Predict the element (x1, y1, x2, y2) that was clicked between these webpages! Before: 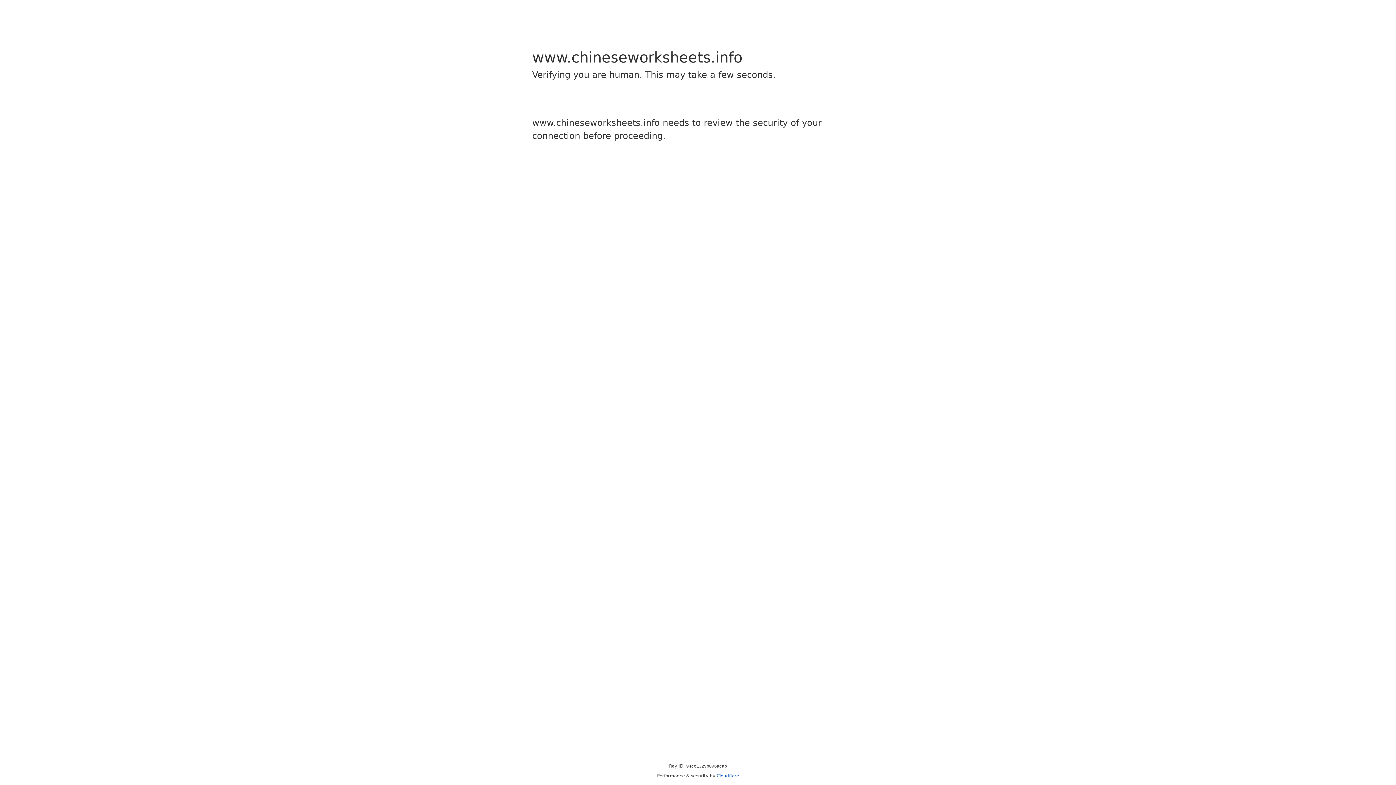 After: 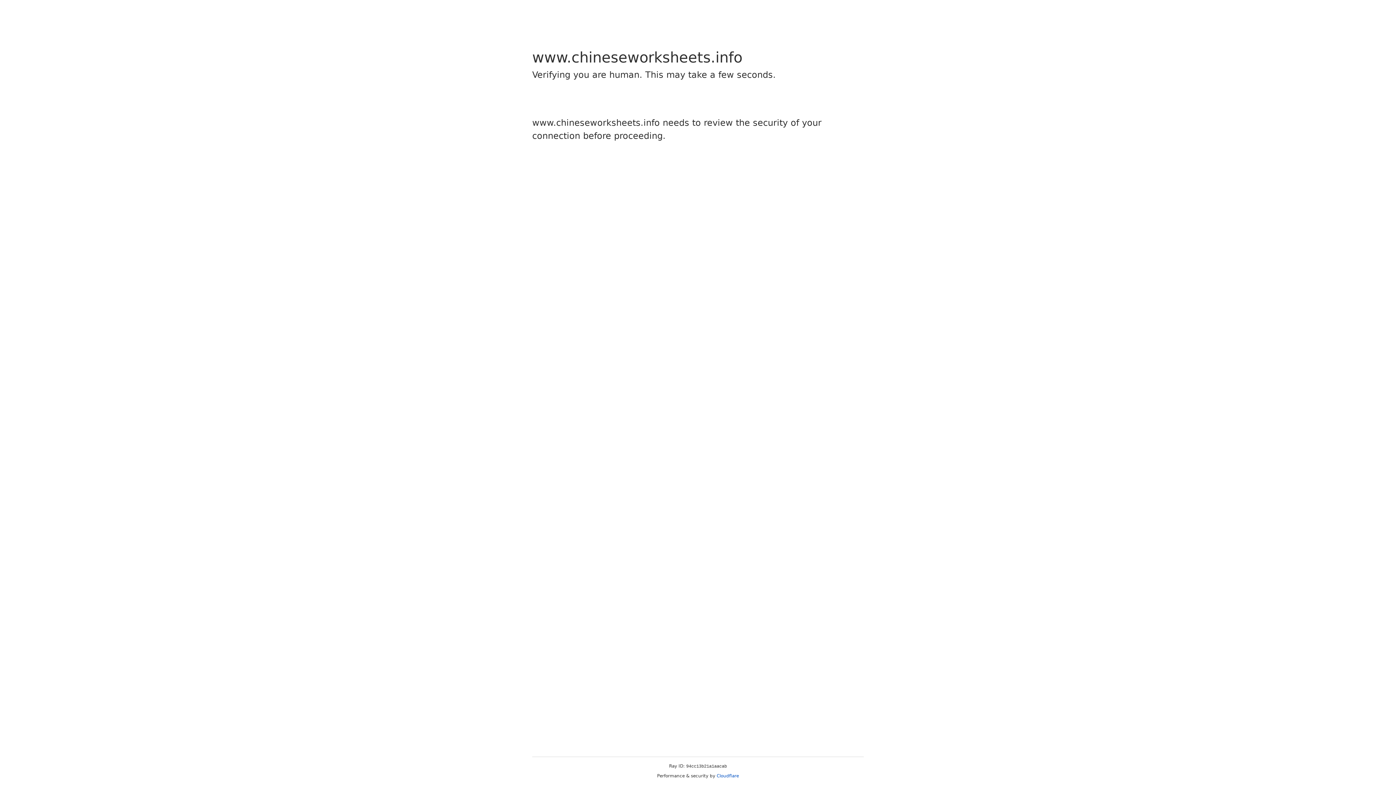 Action: label: Cloudflare bbox: (716, 773, 739, 778)